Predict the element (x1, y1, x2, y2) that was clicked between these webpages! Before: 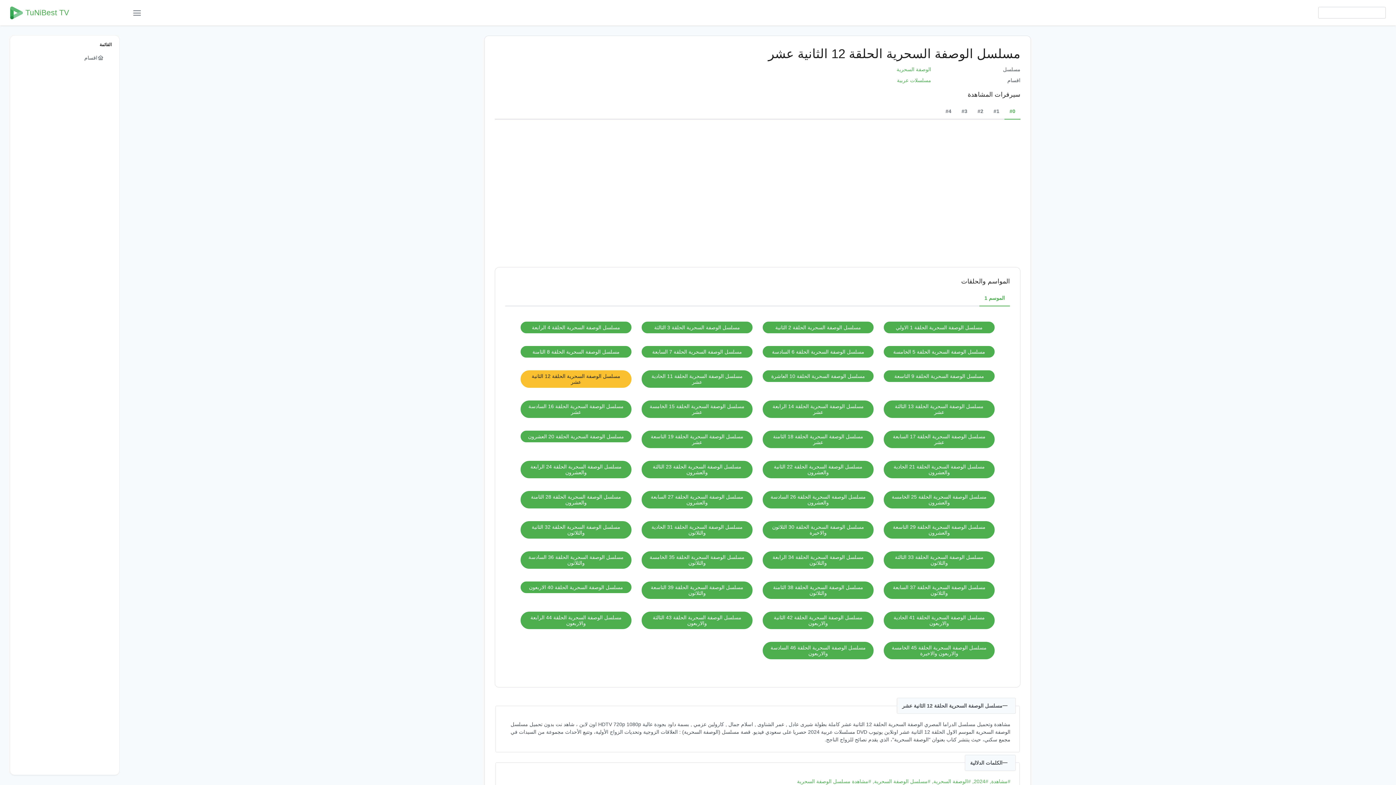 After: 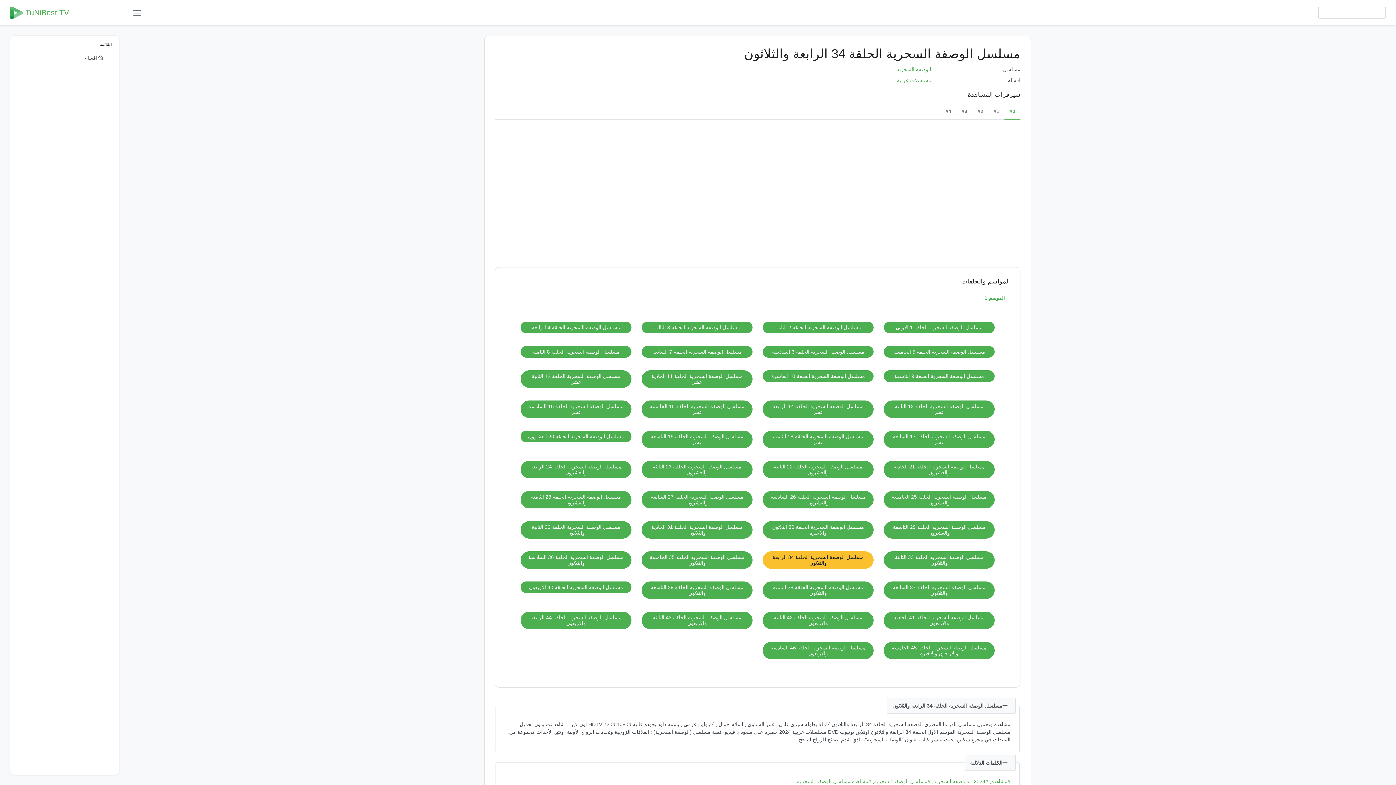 Action: label: مسلسل الوصفة السحرية الحلقة 34 الرابعة والثلاثون bbox: (762, 551, 873, 569)